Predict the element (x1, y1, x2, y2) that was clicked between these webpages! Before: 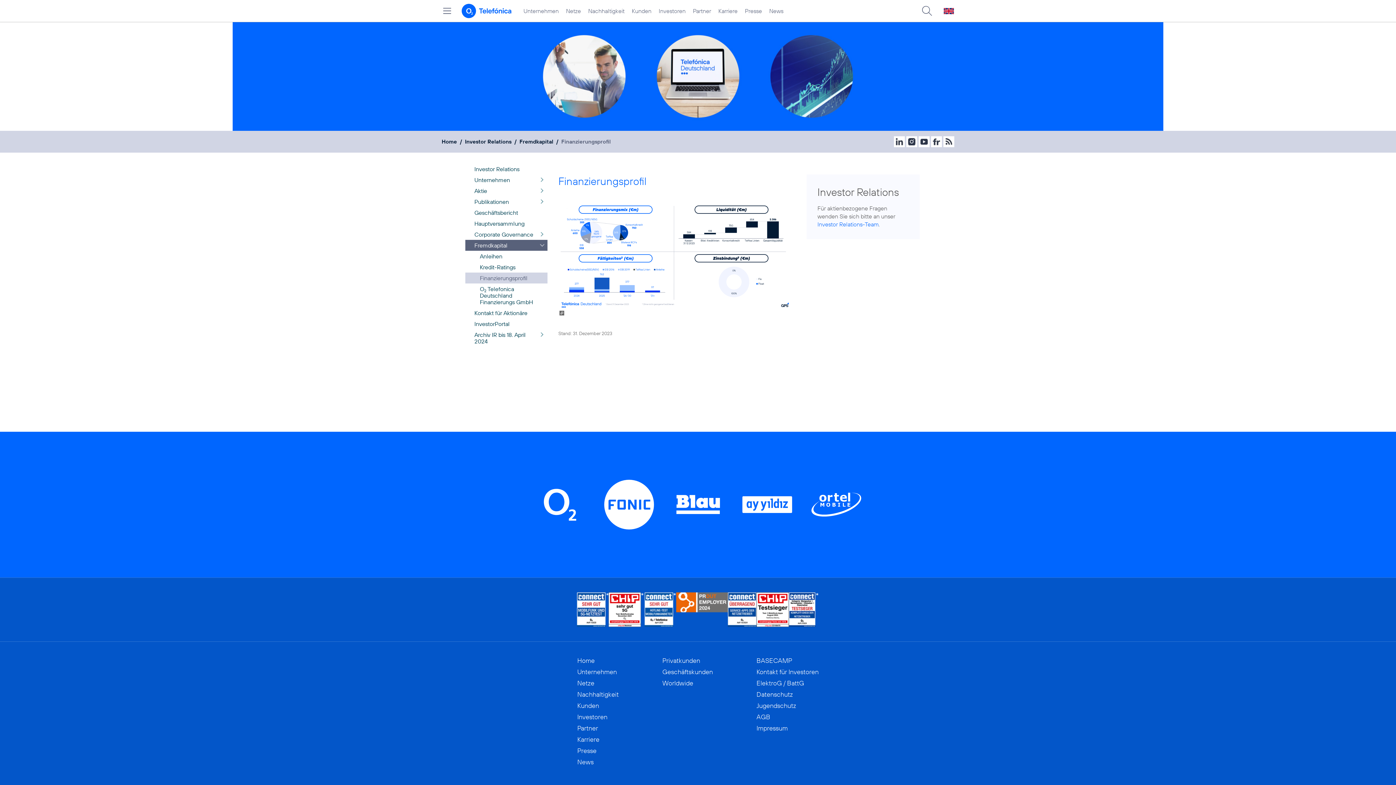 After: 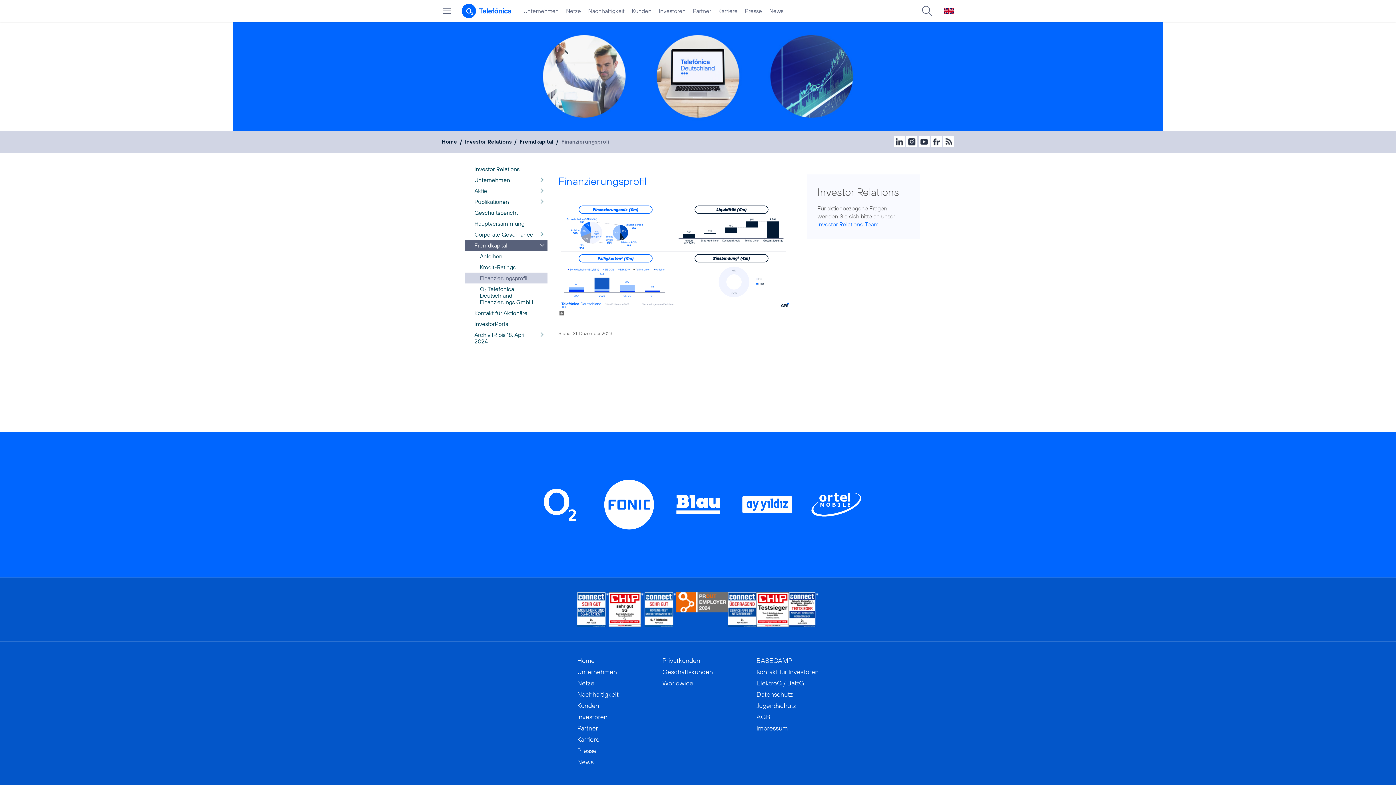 Action: label: News bbox: (577, 758, 593, 769)